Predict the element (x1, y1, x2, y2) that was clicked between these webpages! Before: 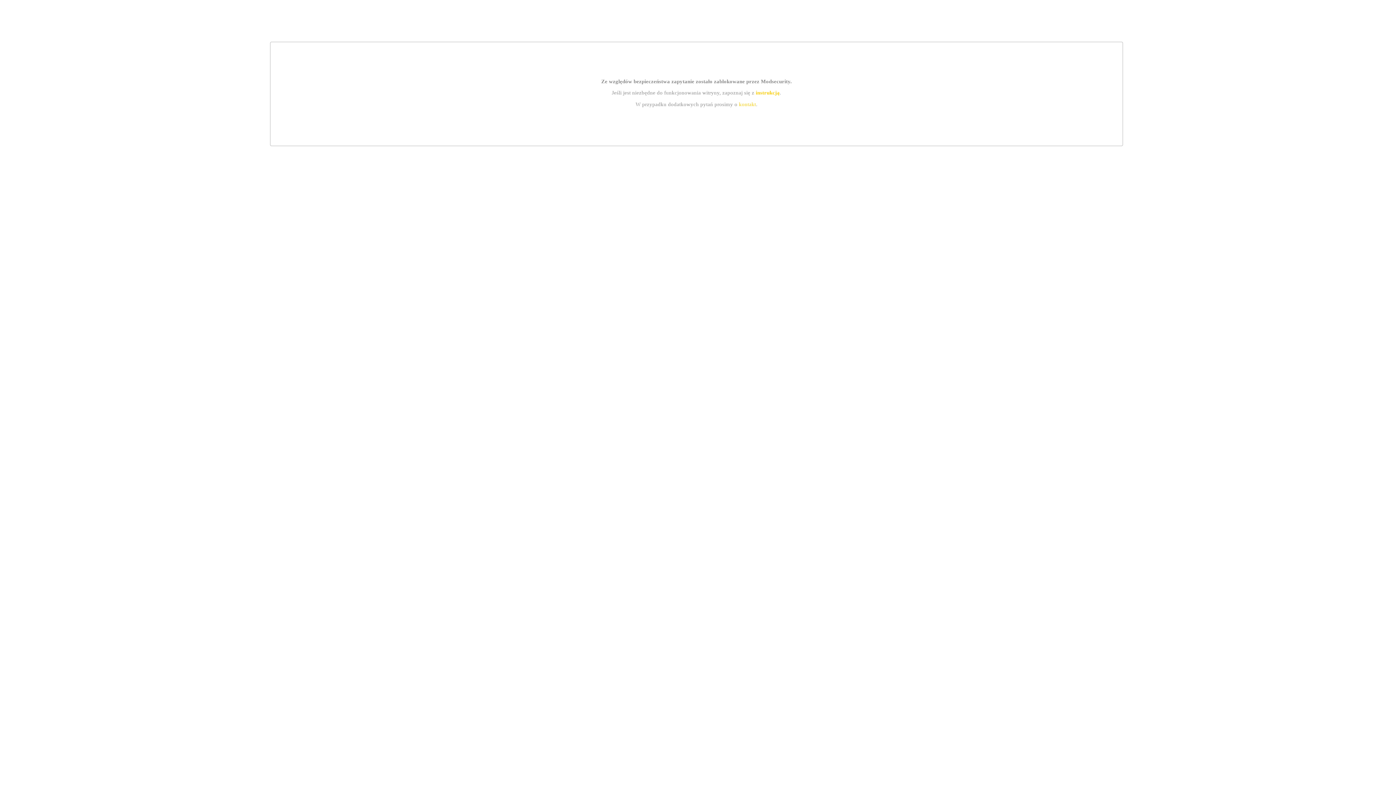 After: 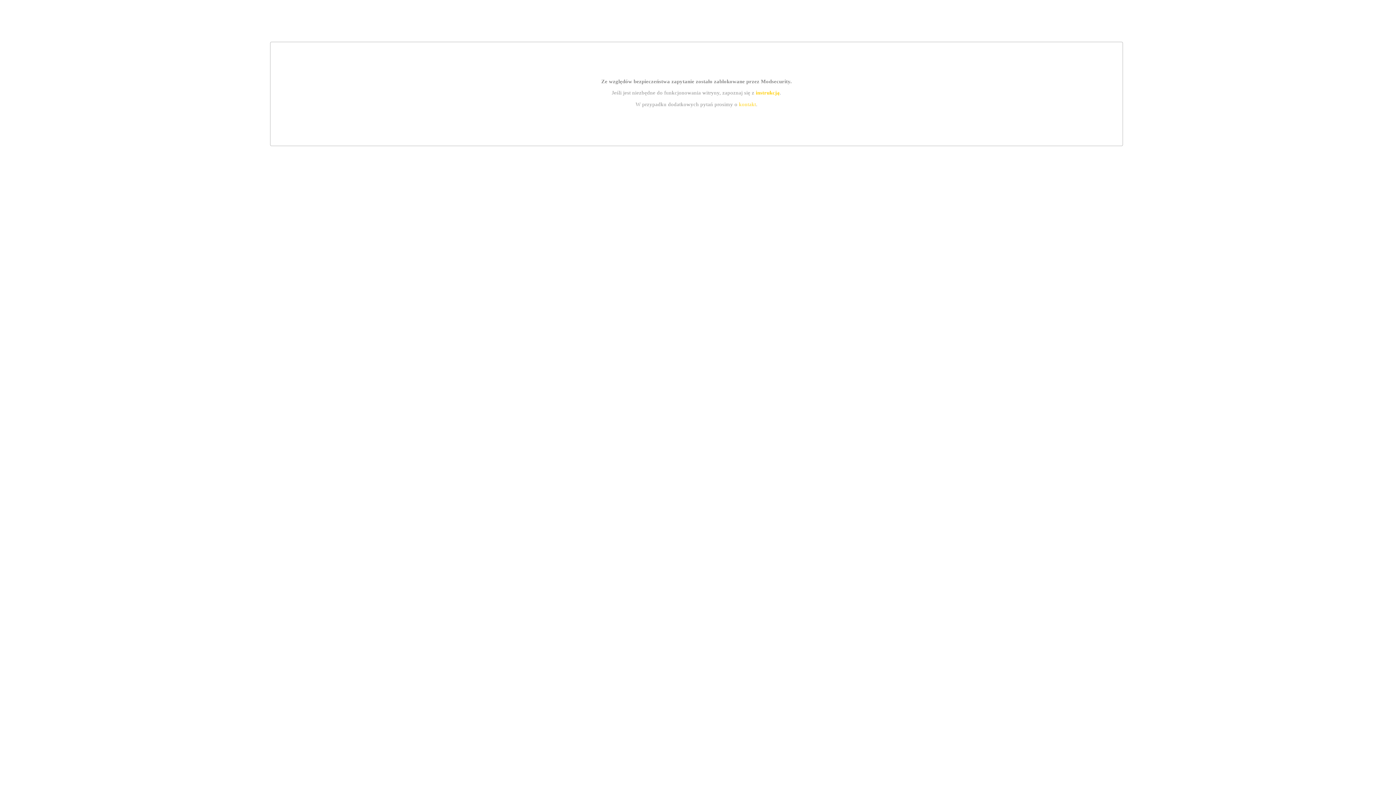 Action: label: instrukcją bbox: (755, 89, 779, 95)